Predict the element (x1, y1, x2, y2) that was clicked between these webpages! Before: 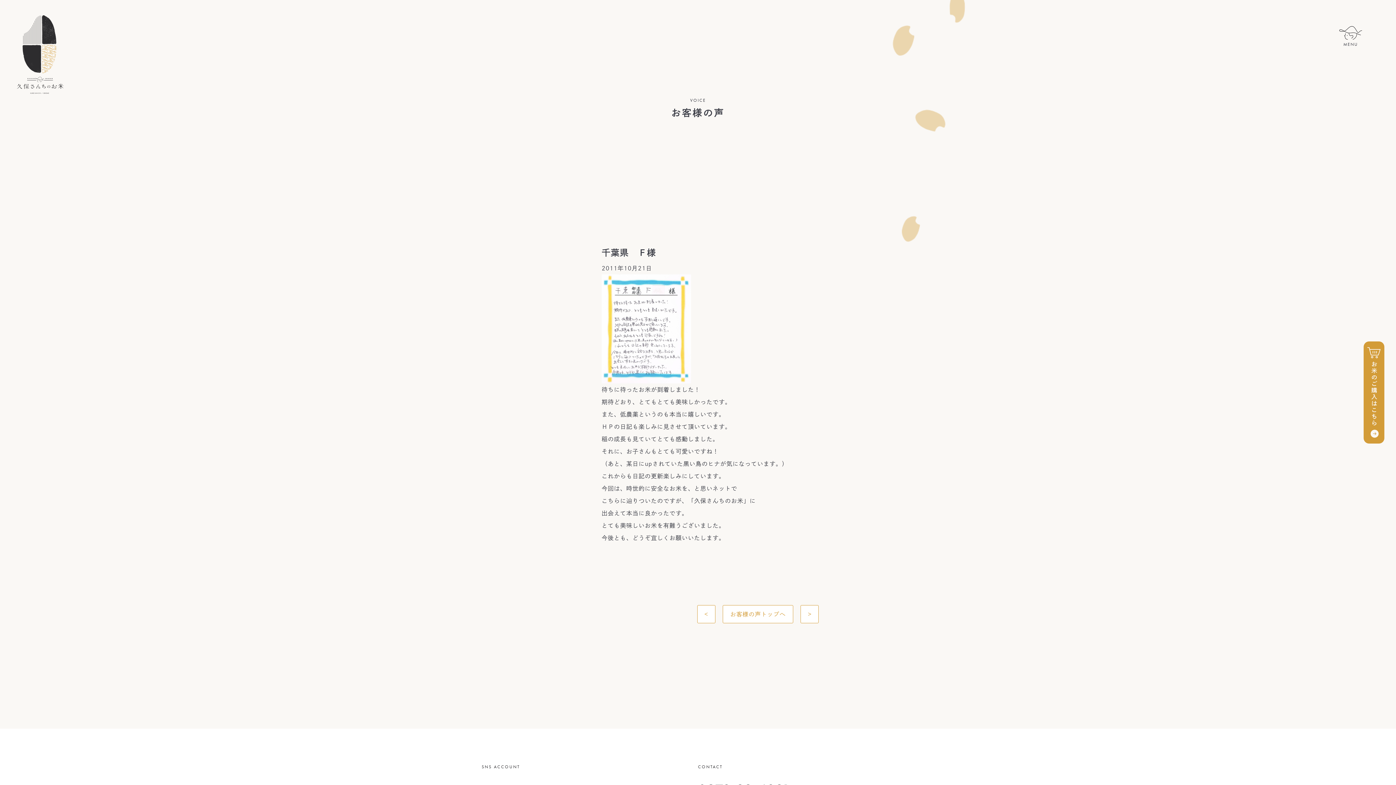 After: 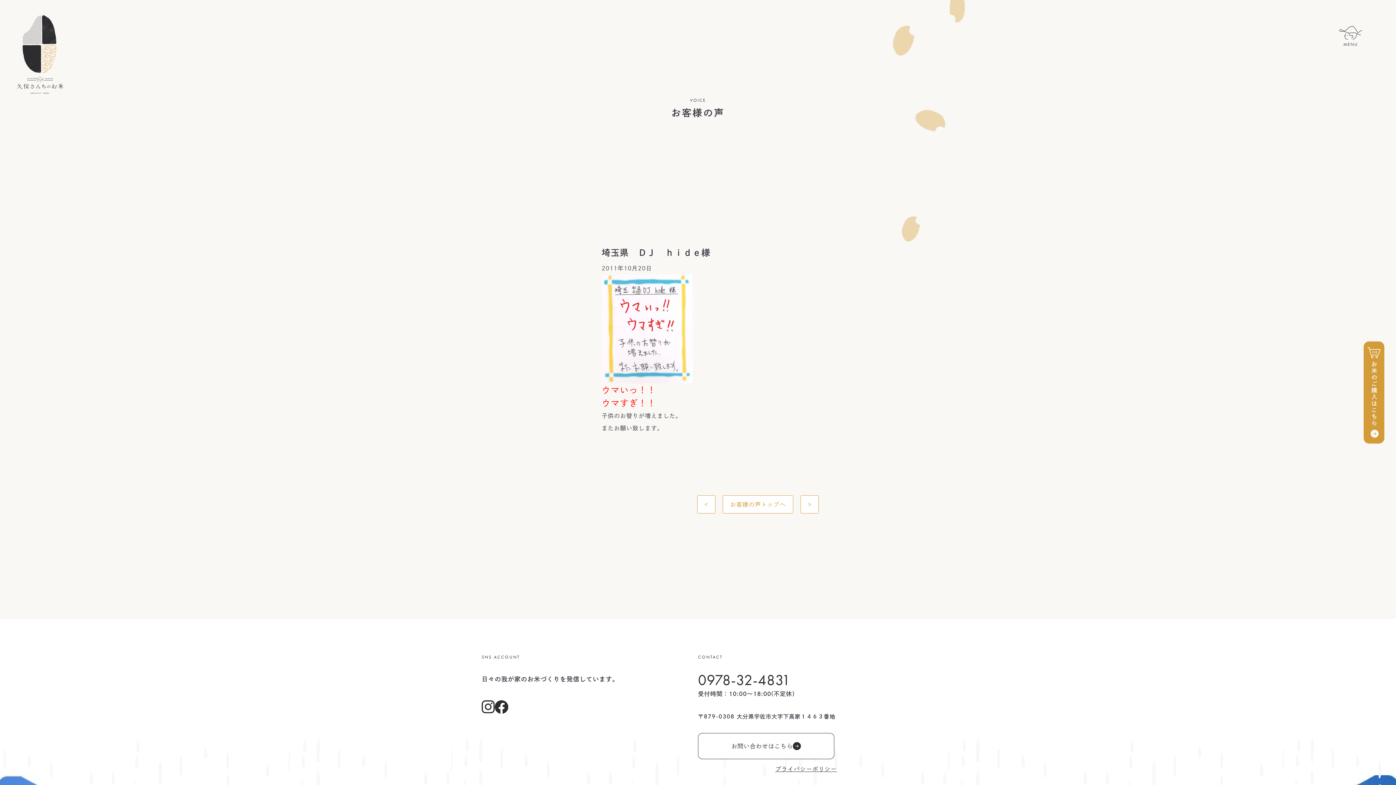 Action: bbox: (800, 605, 819, 623) label: >